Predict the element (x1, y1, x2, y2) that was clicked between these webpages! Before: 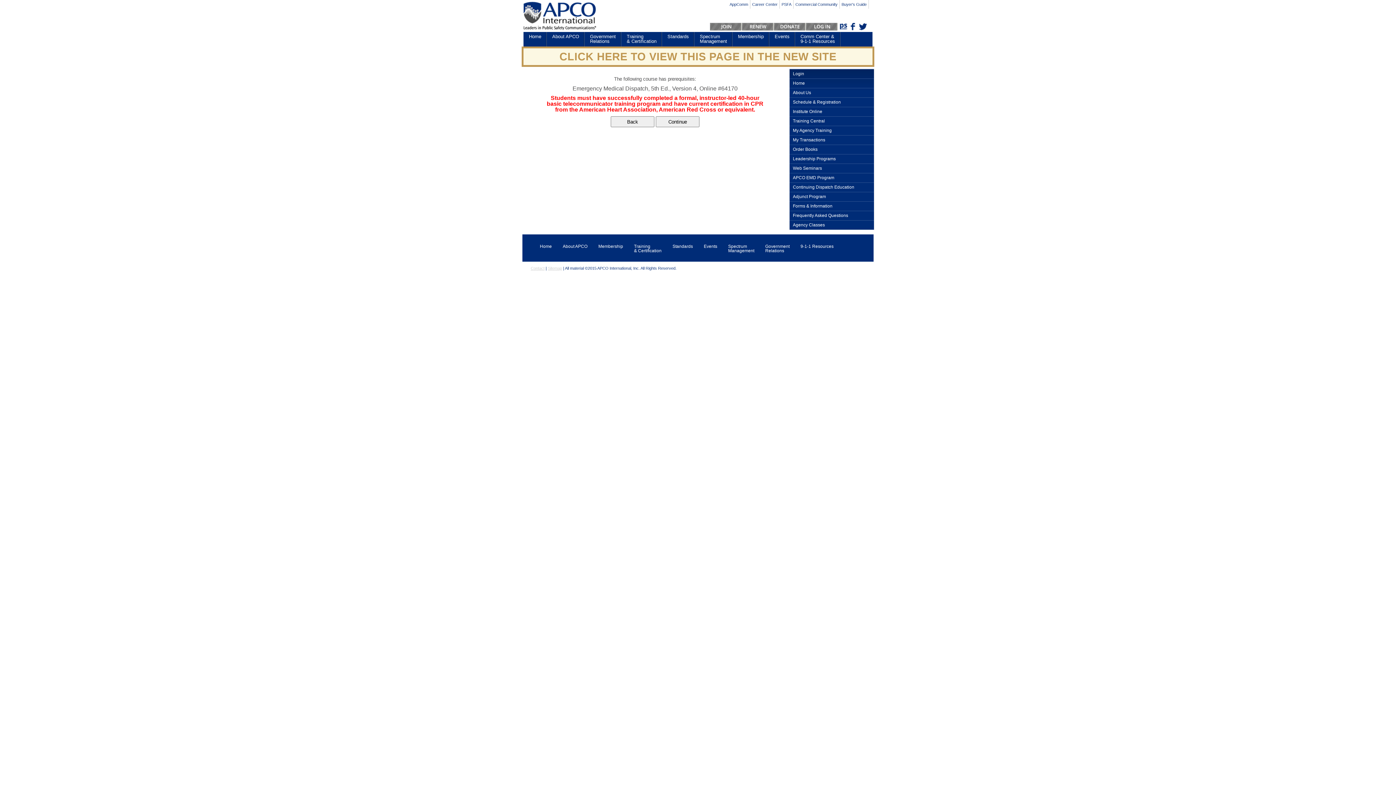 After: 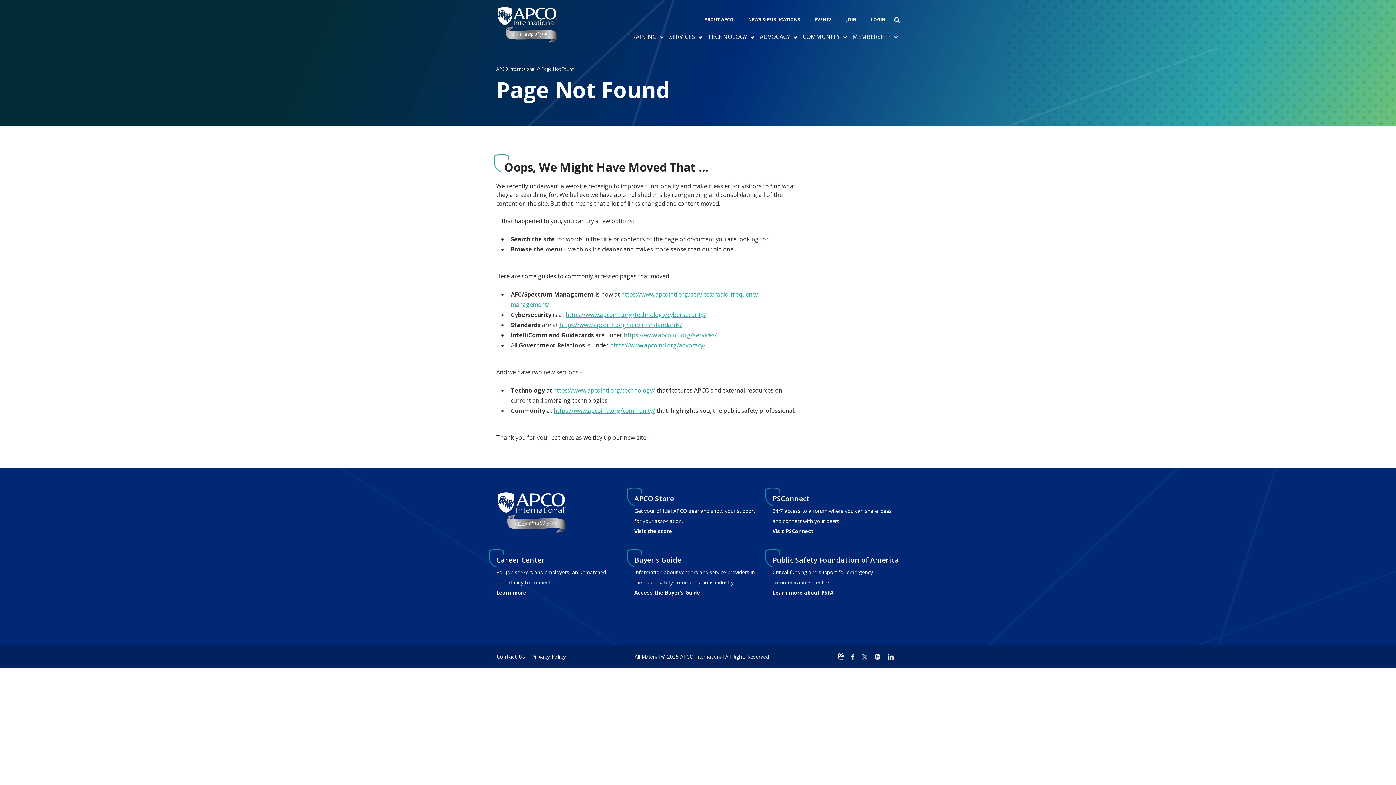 Action: bbox: (793, 81, 873, 85) label: Home